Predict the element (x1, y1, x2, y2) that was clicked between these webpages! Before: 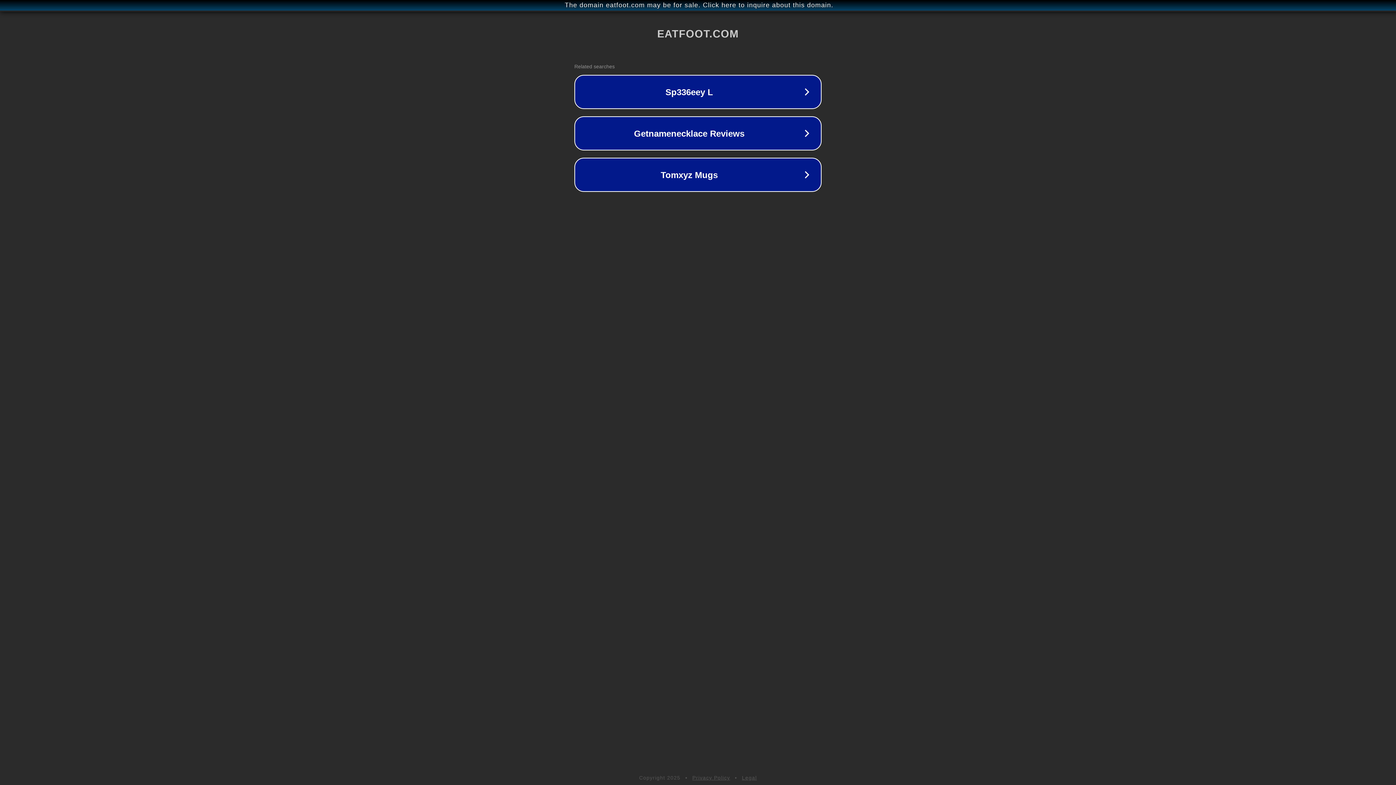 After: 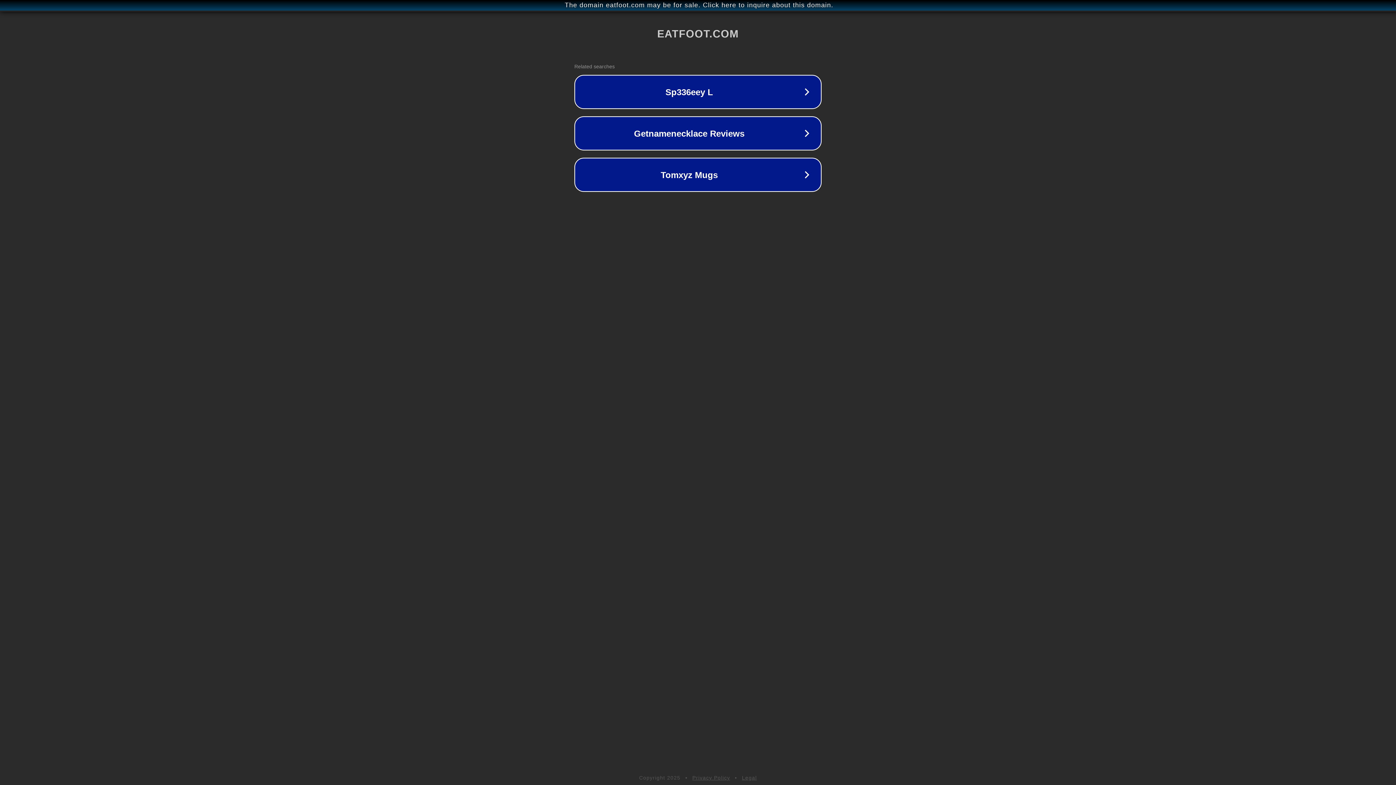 Action: label: Legal bbox: (742, 775, 757, 781)